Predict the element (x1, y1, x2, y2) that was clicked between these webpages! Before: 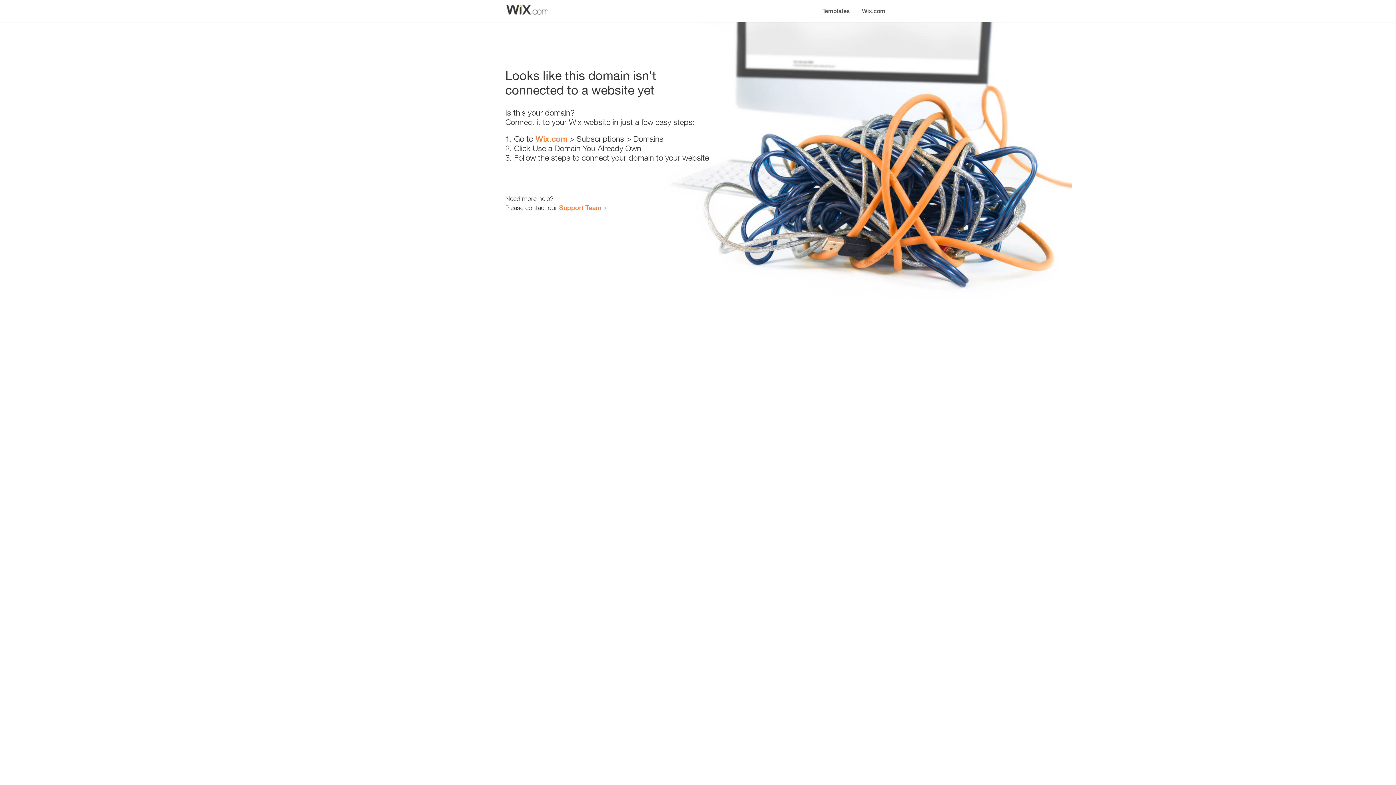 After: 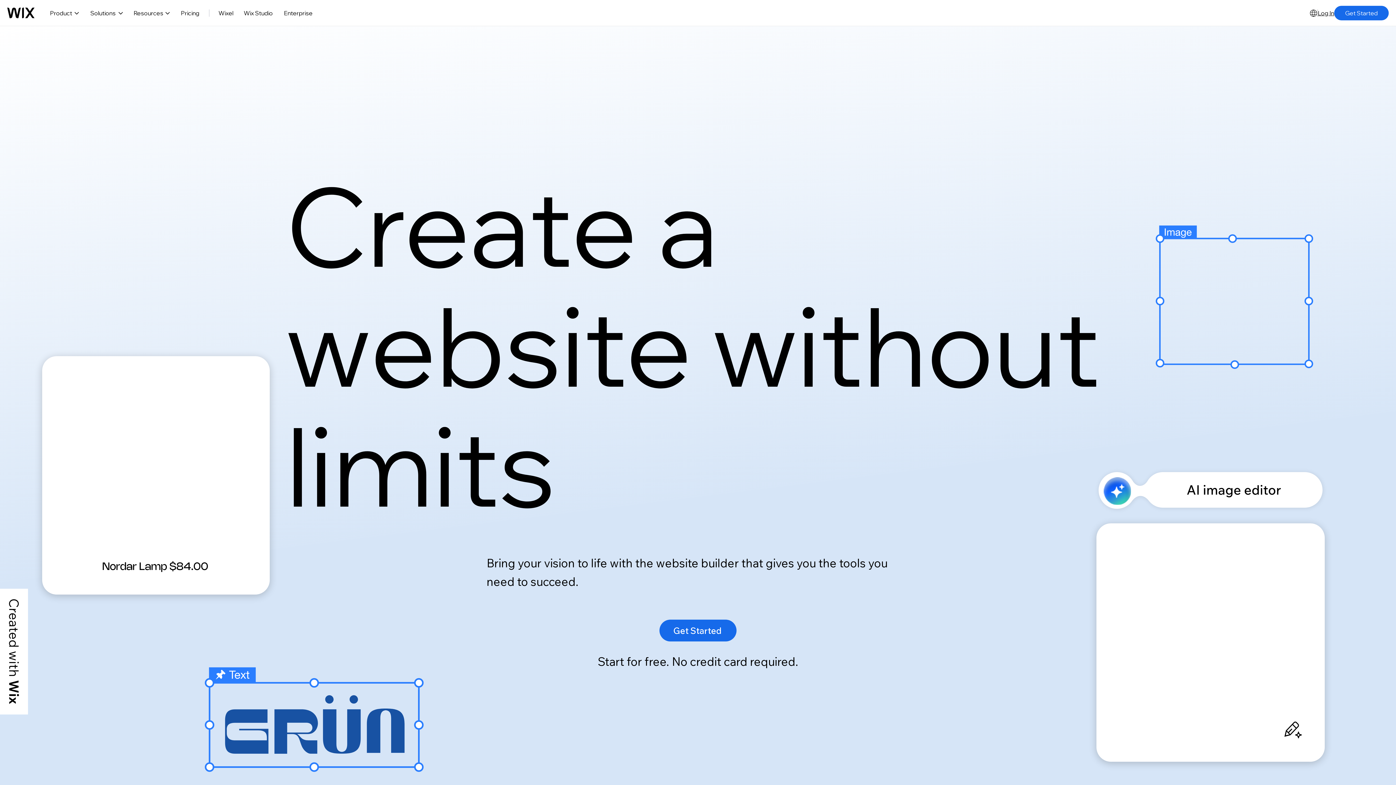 Action: label: Wix.com bbox: (535, 134, 567, 143)